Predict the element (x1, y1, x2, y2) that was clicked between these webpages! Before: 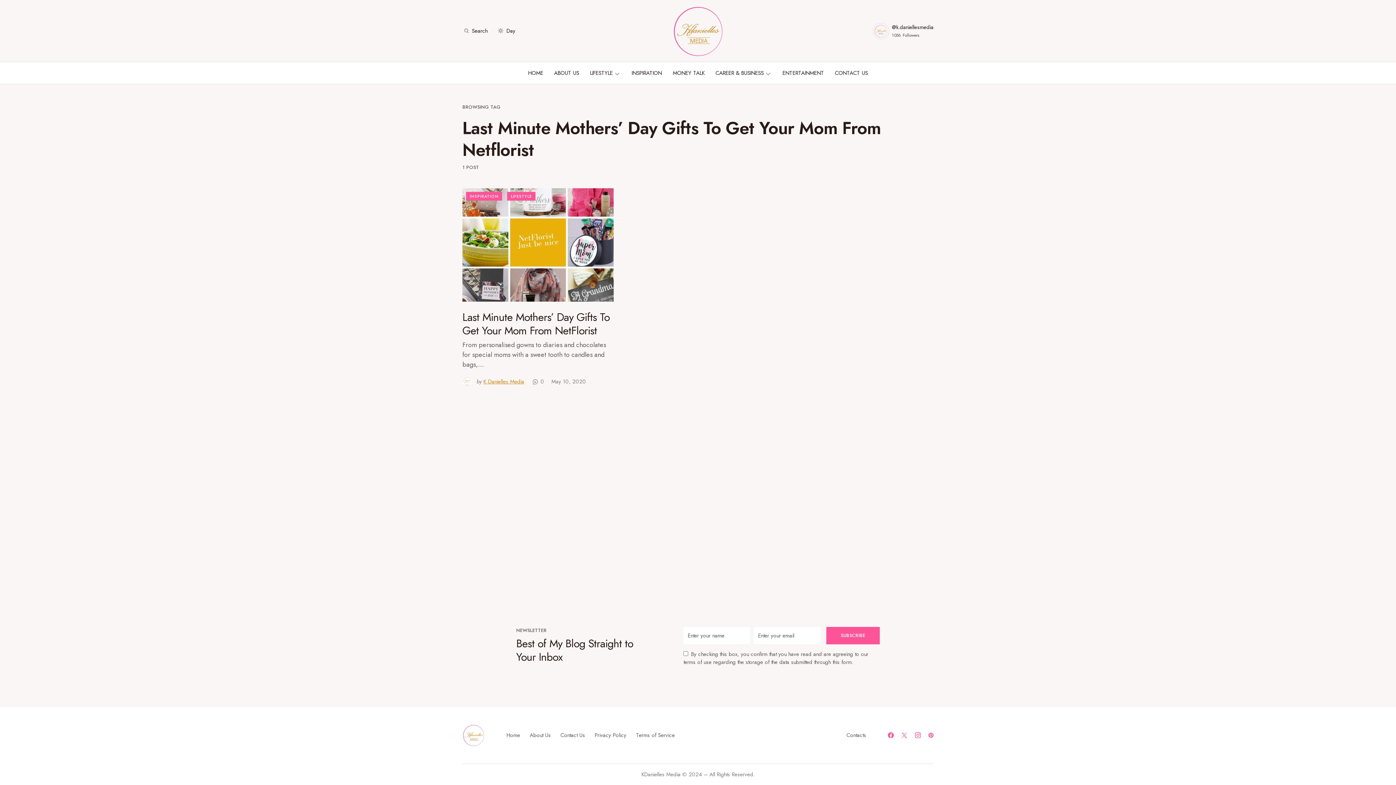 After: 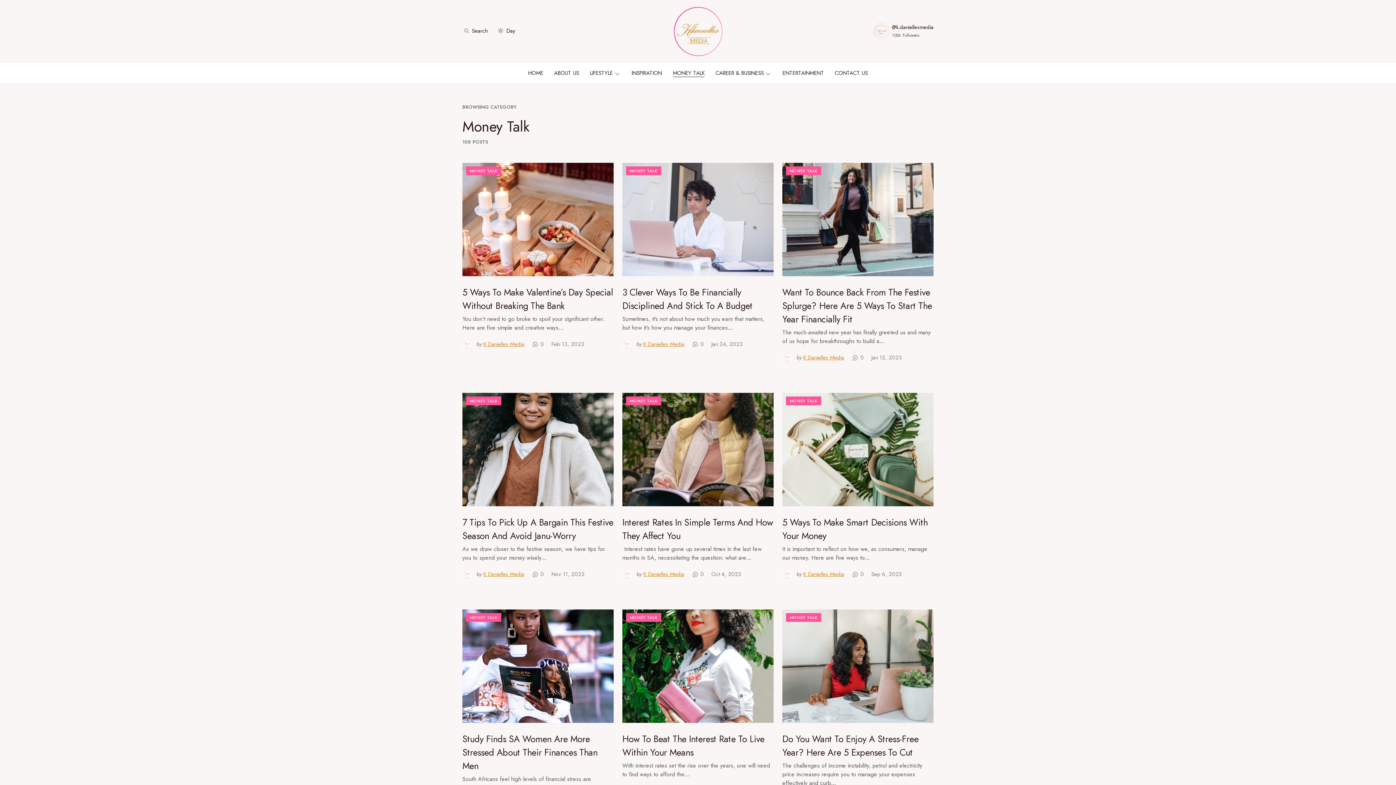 Action: label: MONEY TALK bbox: (673, 62, 704, 84)